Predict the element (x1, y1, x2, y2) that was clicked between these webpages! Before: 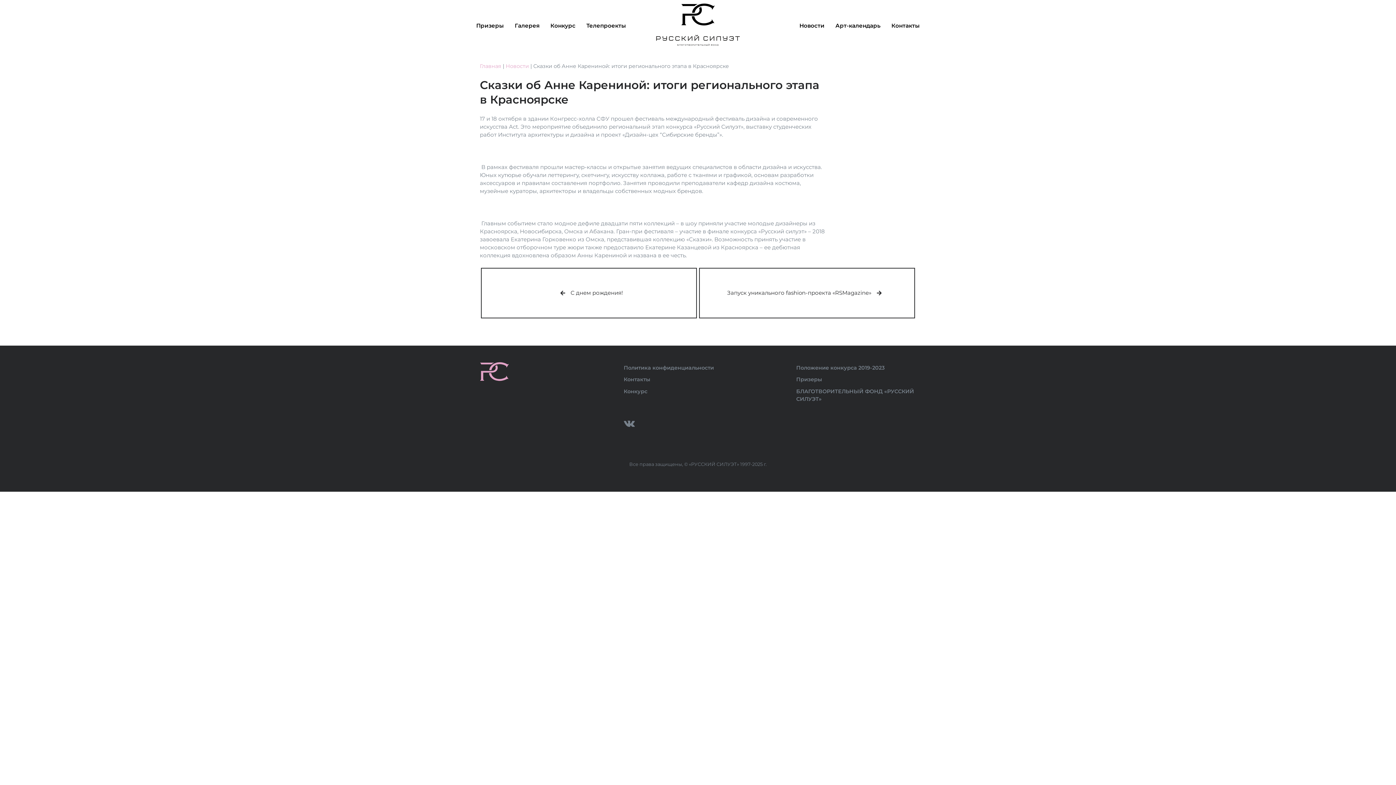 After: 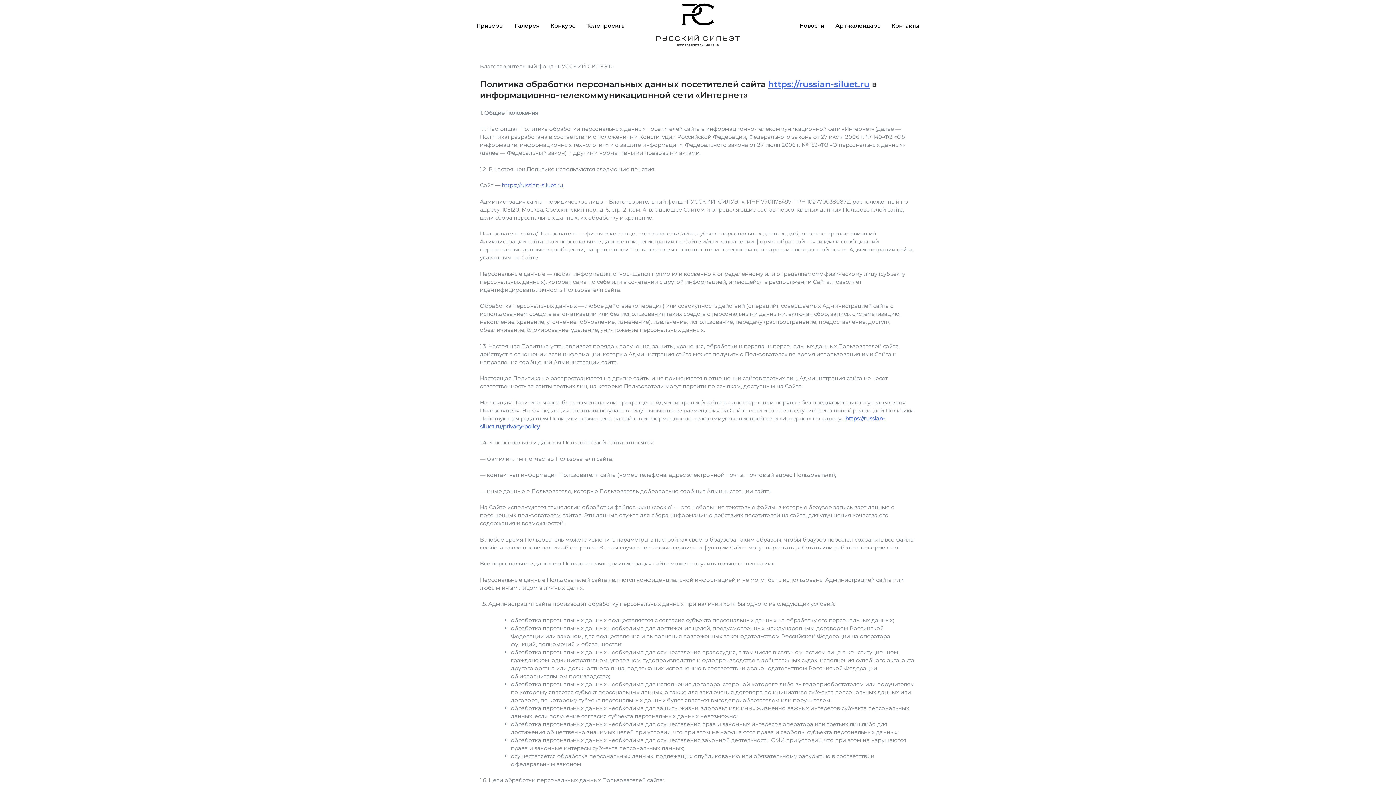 Action: bbox: (623, 364, 714, 371) label: Политика конфиденциальности